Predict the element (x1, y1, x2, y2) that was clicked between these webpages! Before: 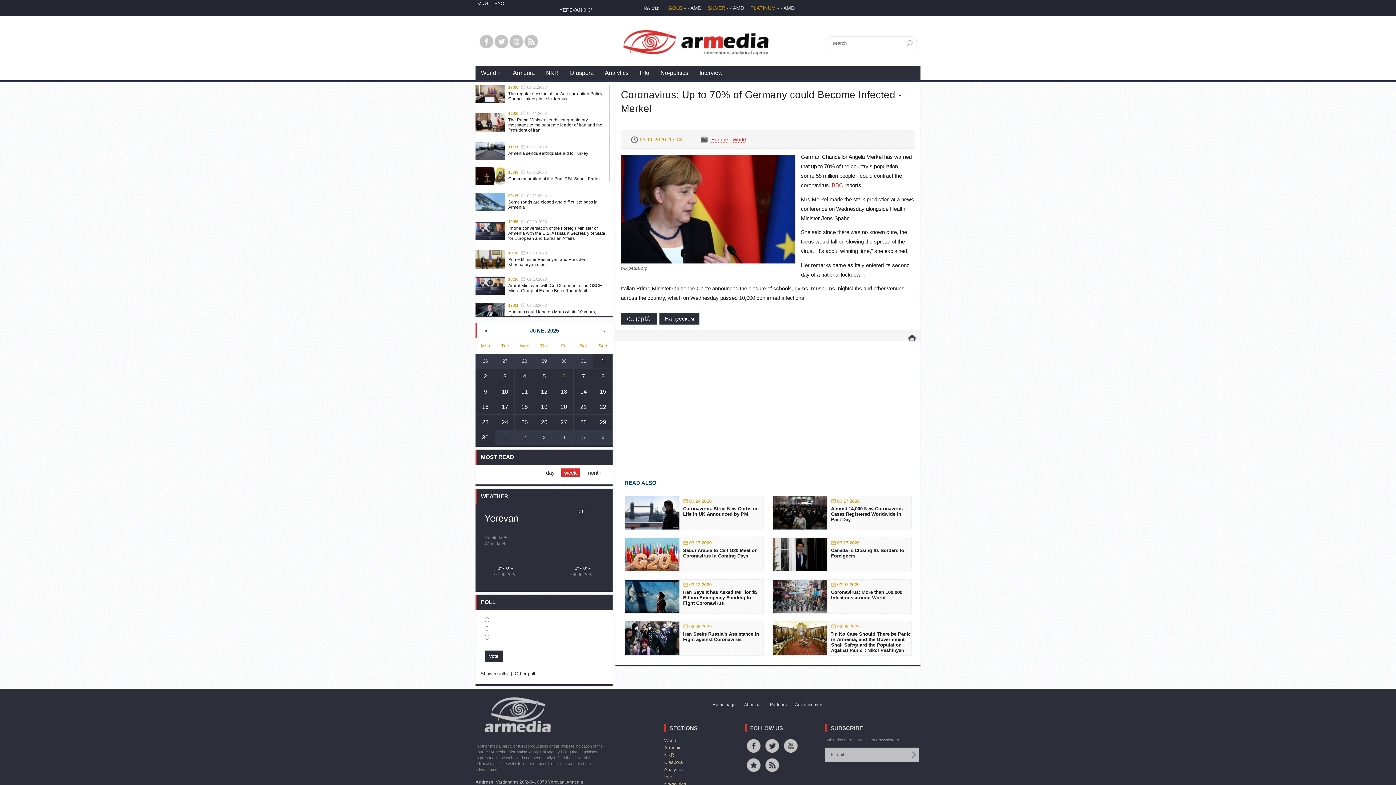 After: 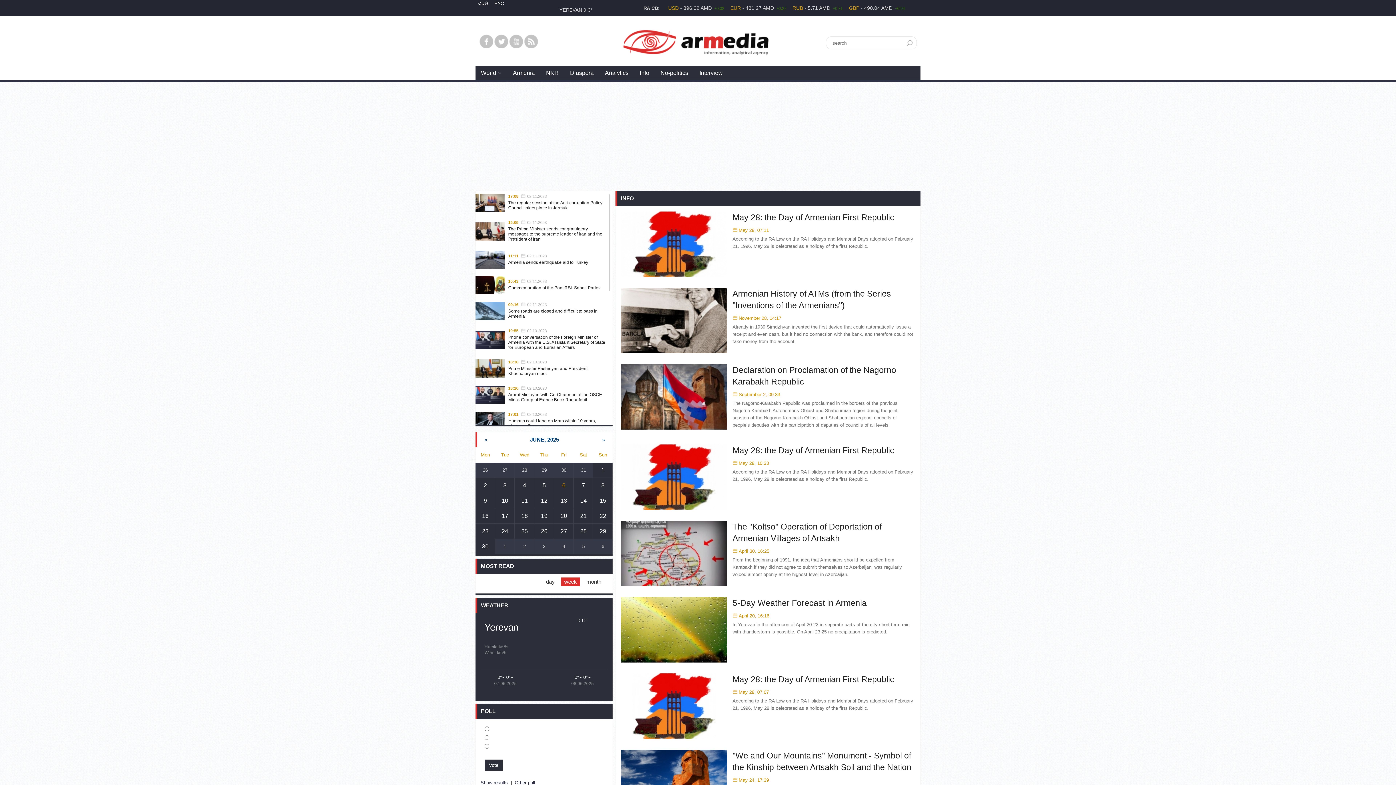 Action: bbox: (664, 774, 672, 779) label: Info